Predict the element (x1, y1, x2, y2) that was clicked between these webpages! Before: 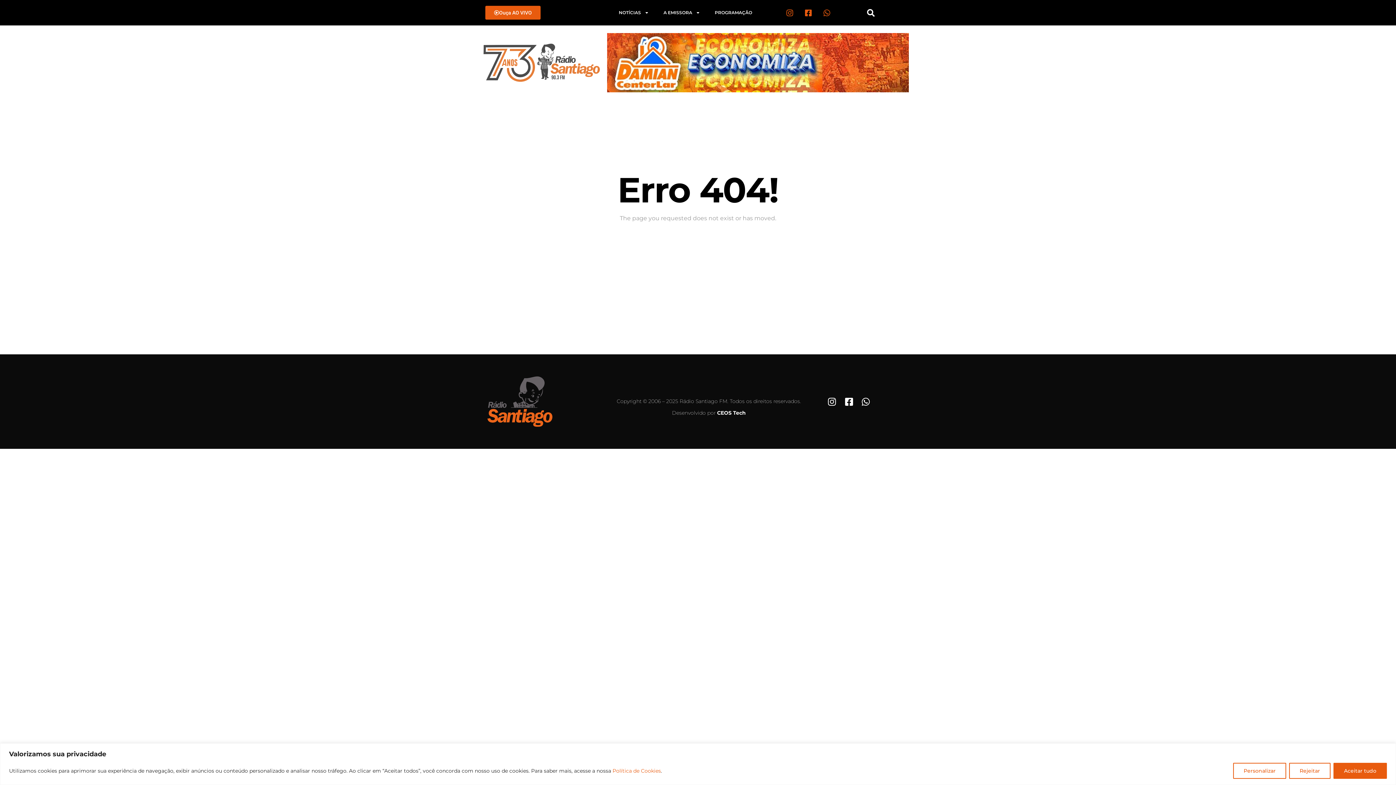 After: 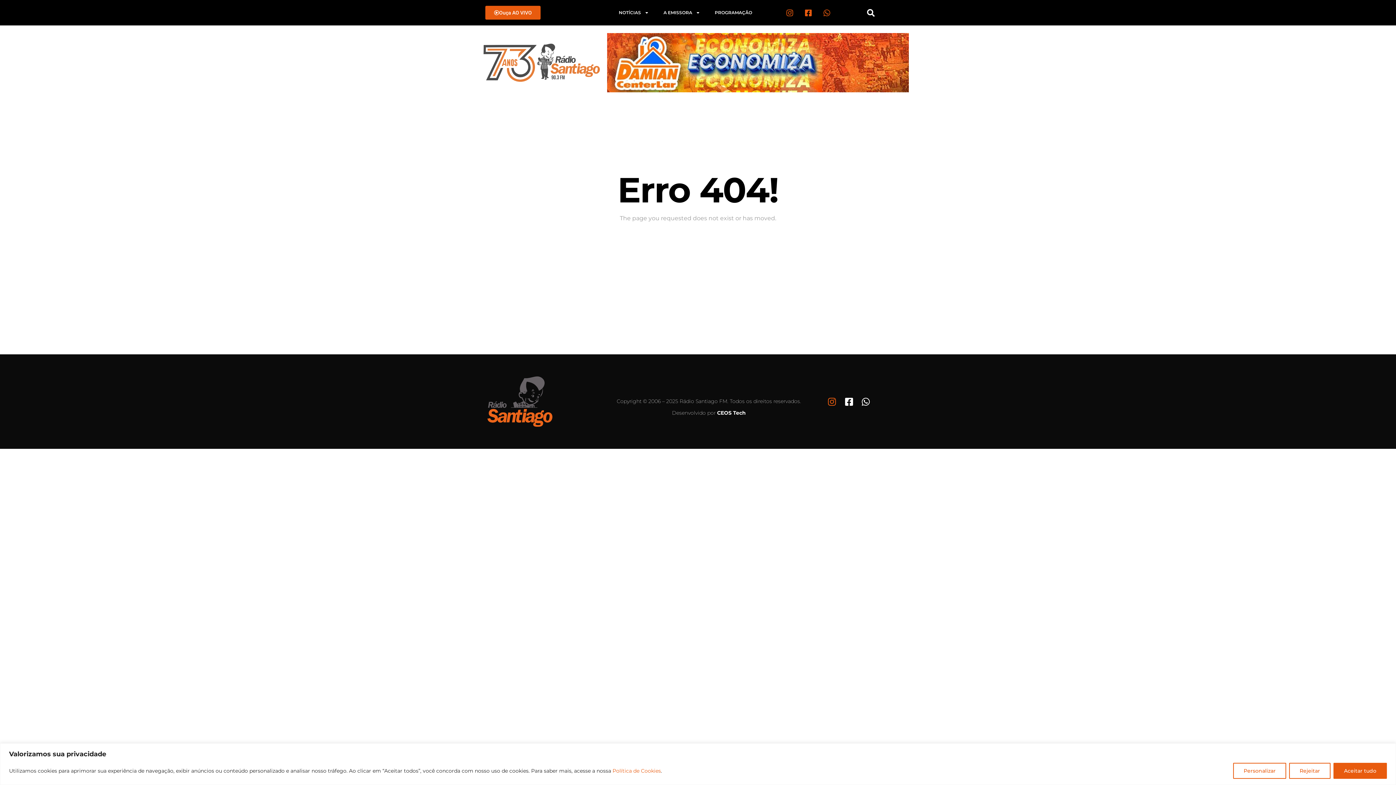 Action: bbox: (825, 397, 838, 406)